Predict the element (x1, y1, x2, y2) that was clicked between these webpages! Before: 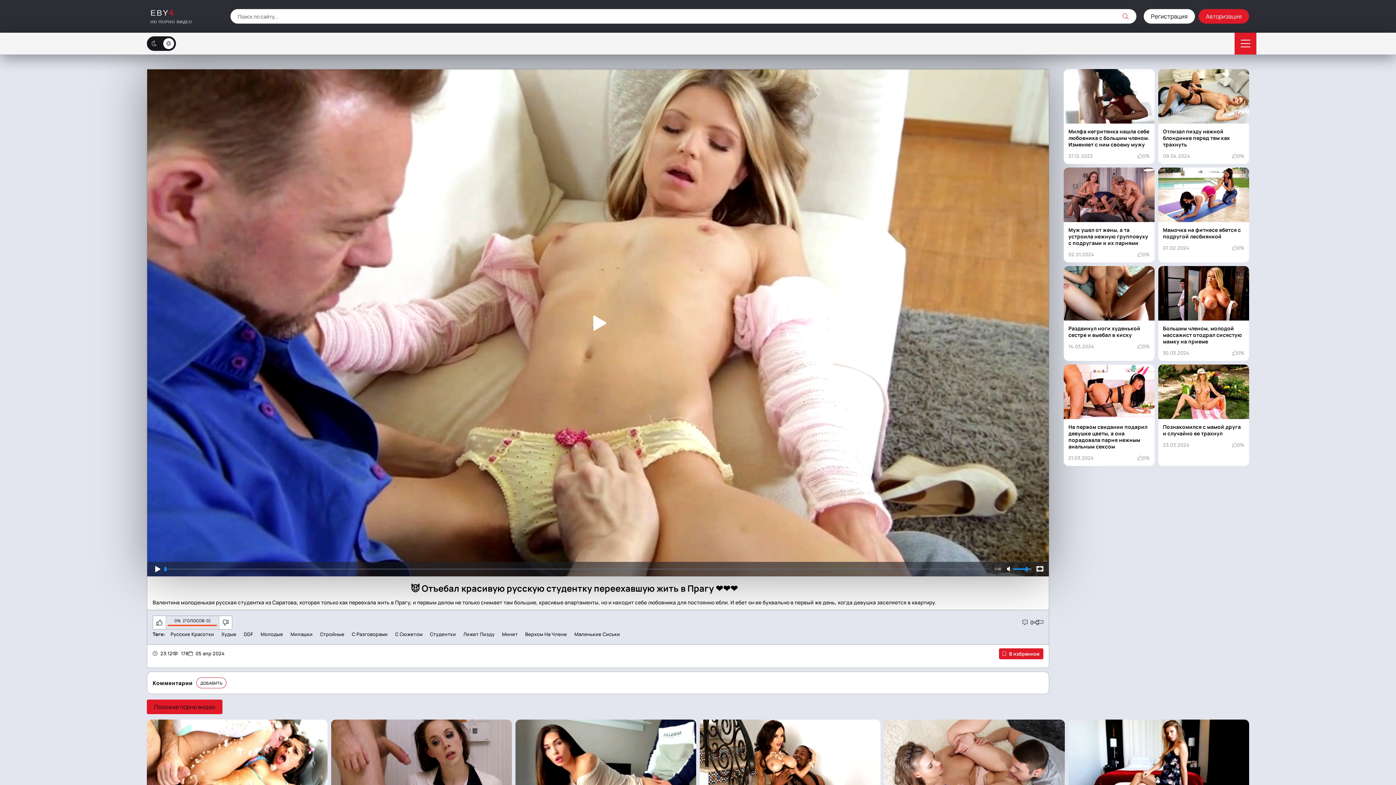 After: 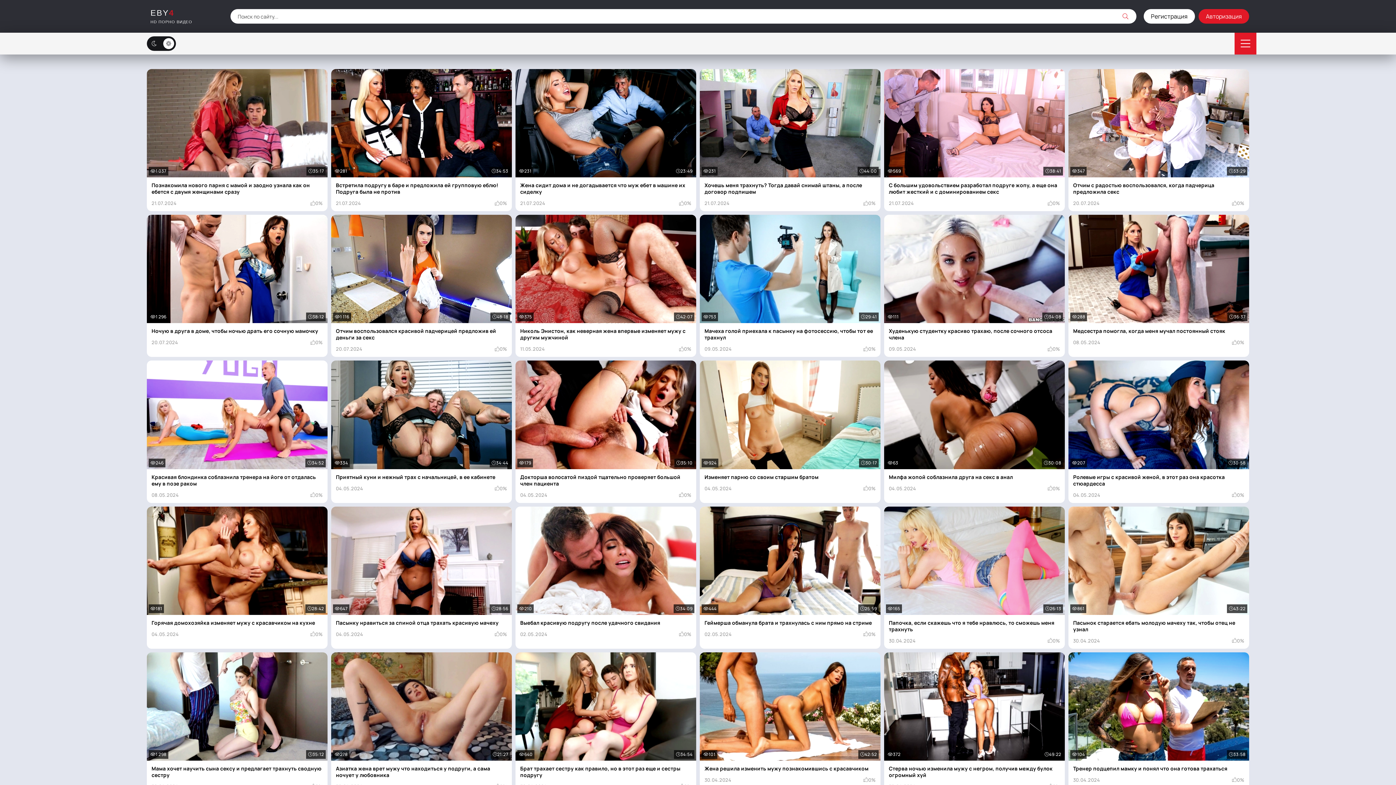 Action: bbox: (350, 629, 389, 639) label: С Разговорами